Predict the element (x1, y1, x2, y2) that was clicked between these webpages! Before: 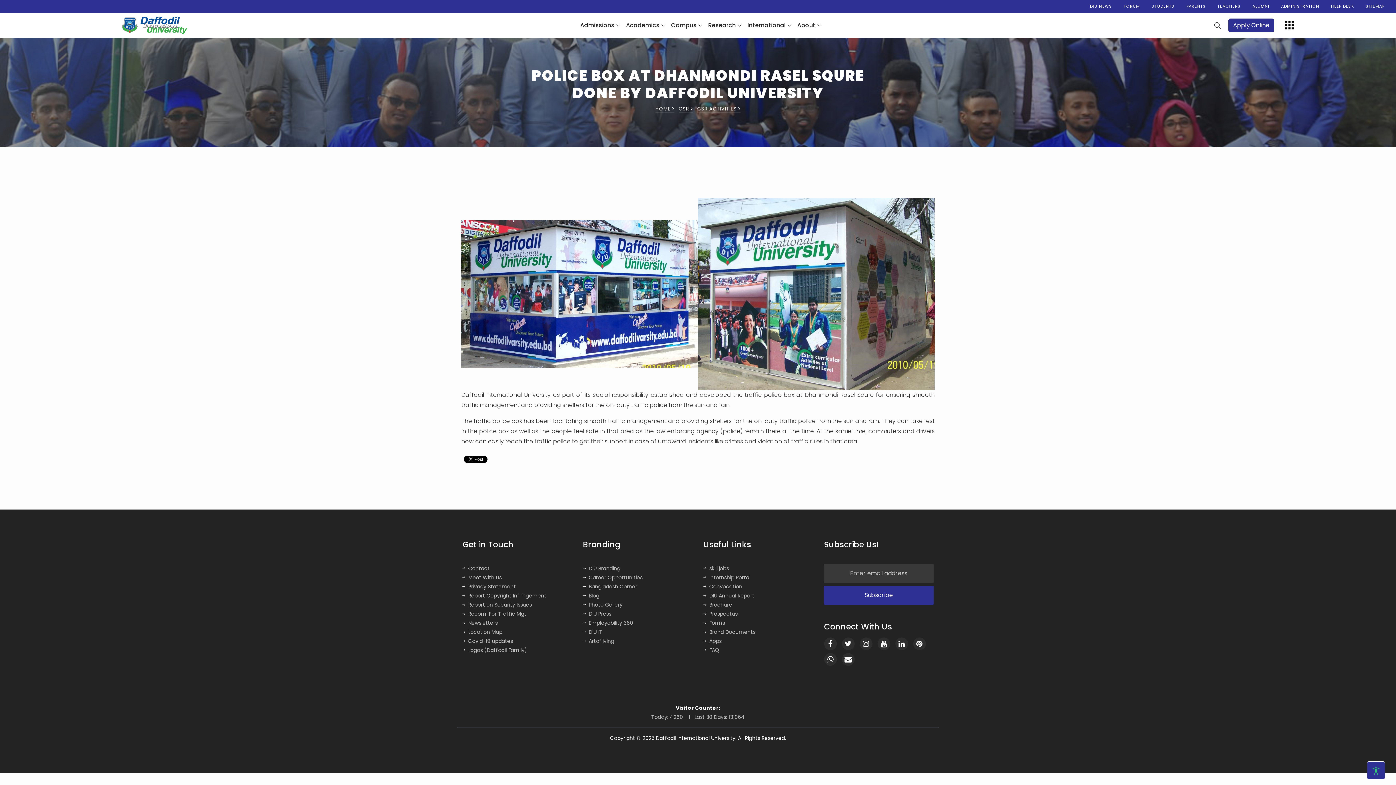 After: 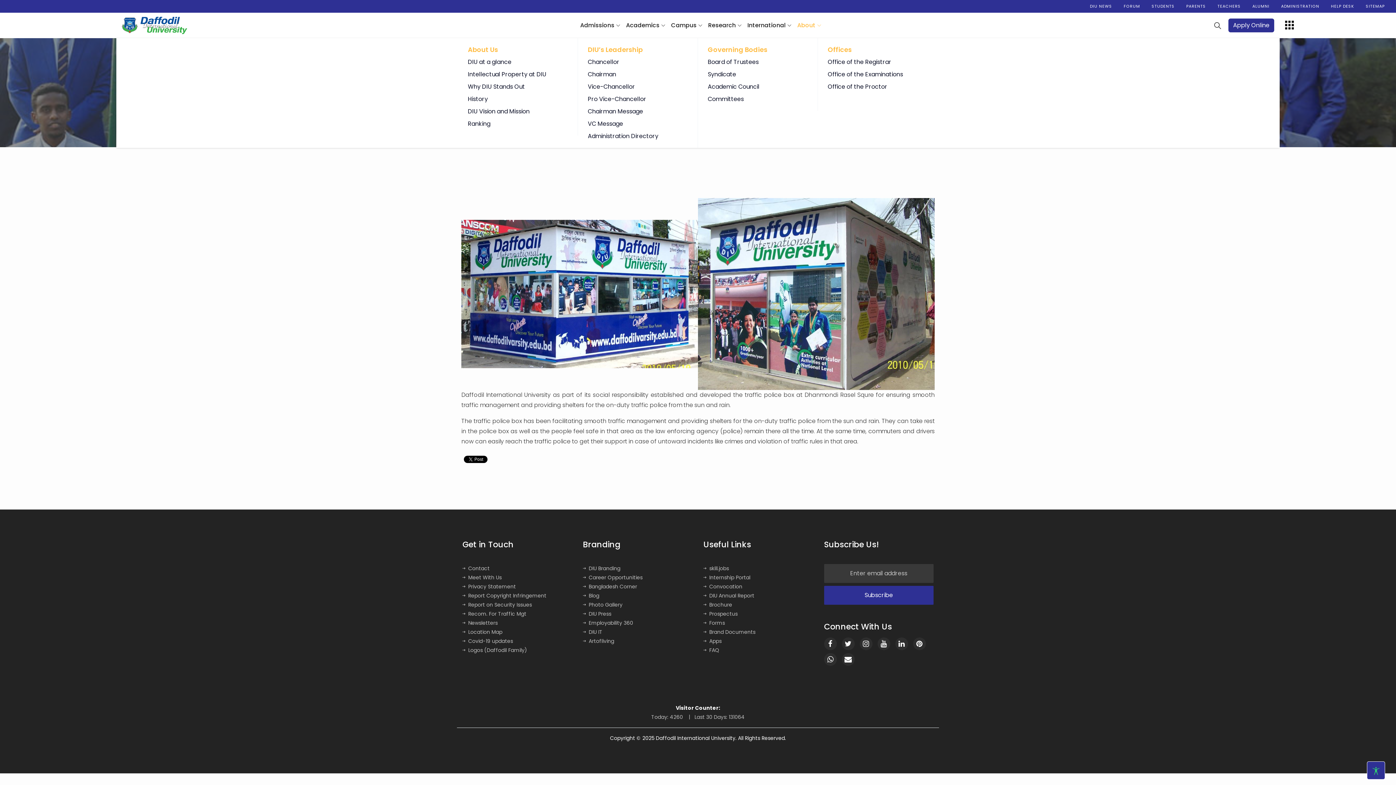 Action: bbox: (795, 12, 823, 38) label: About